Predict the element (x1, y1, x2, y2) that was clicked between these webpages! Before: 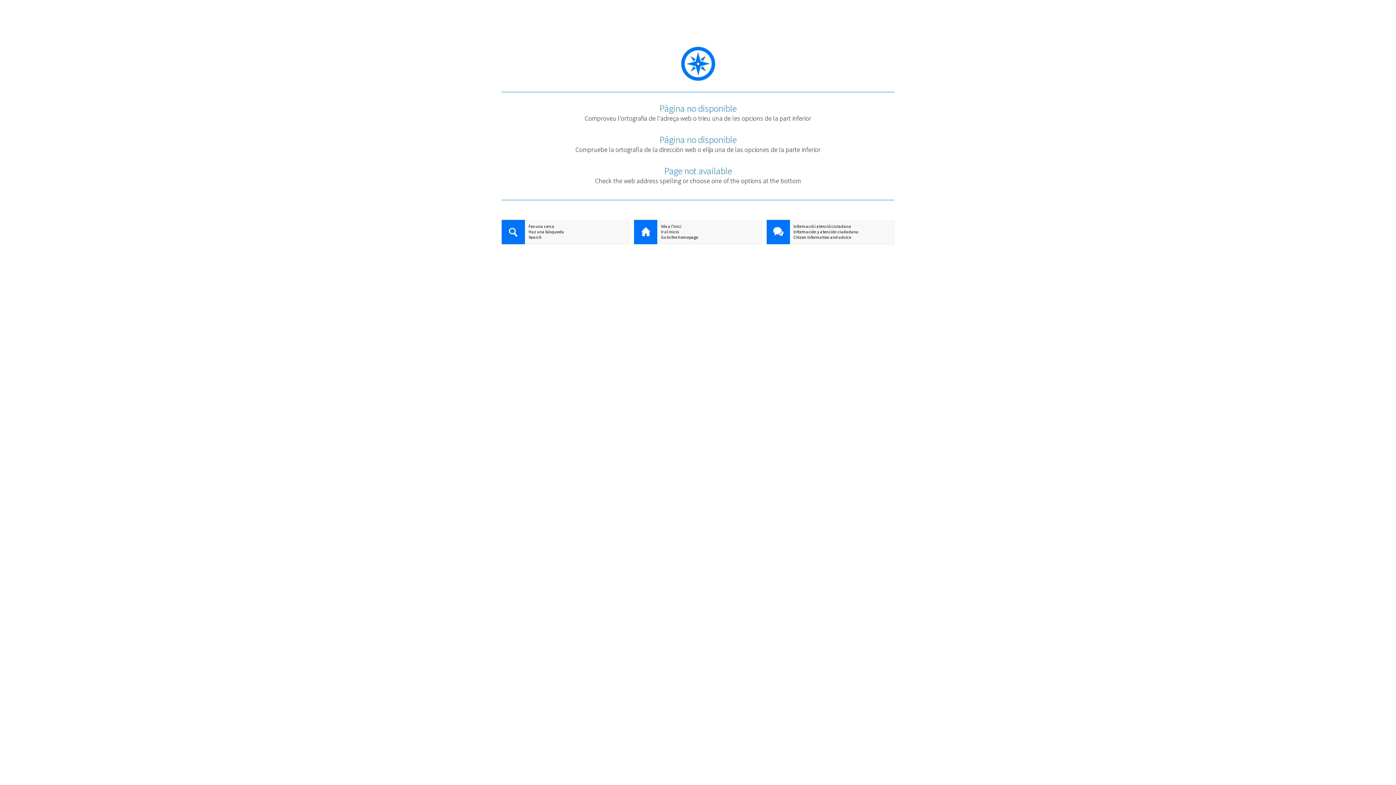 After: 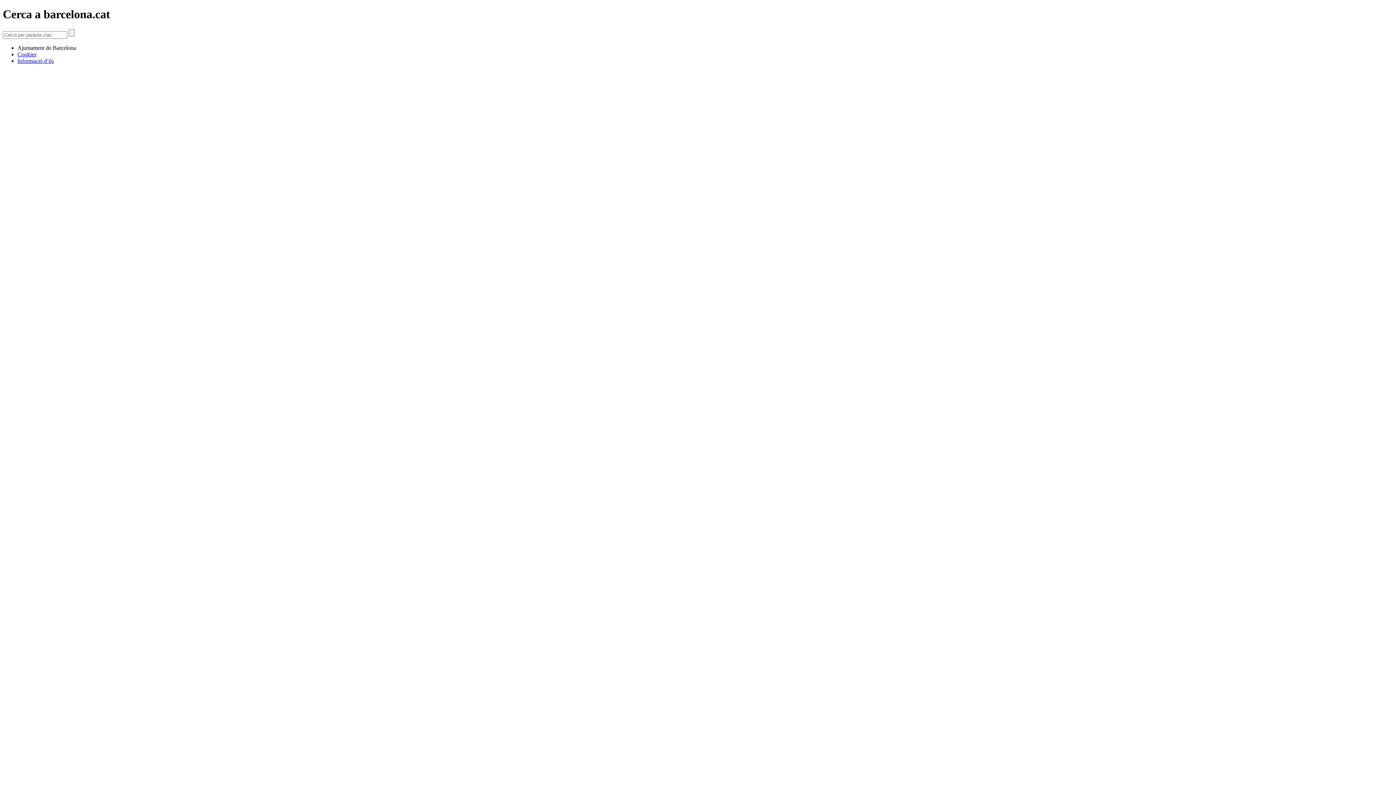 Action: label: Fes una cerca bbox: (501, 223, 629, 229)